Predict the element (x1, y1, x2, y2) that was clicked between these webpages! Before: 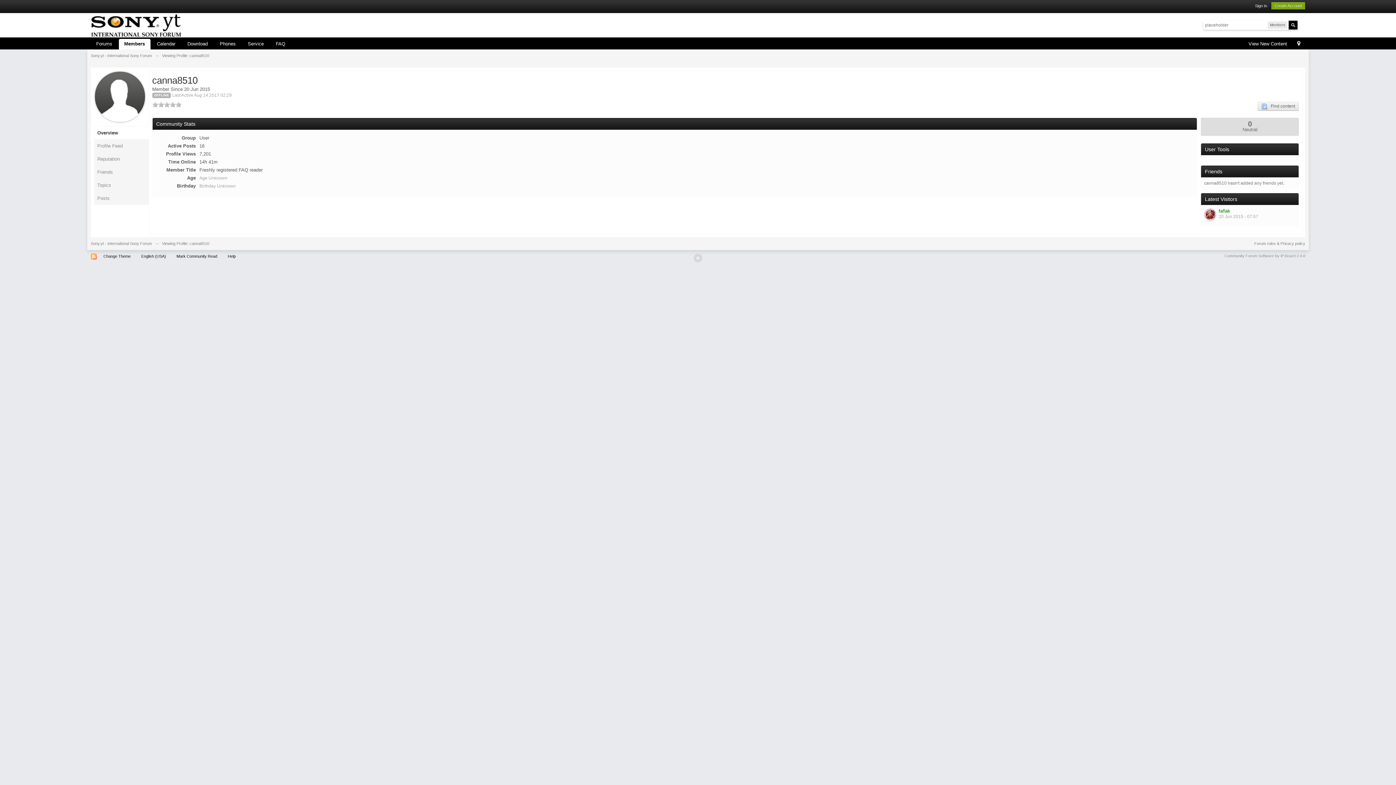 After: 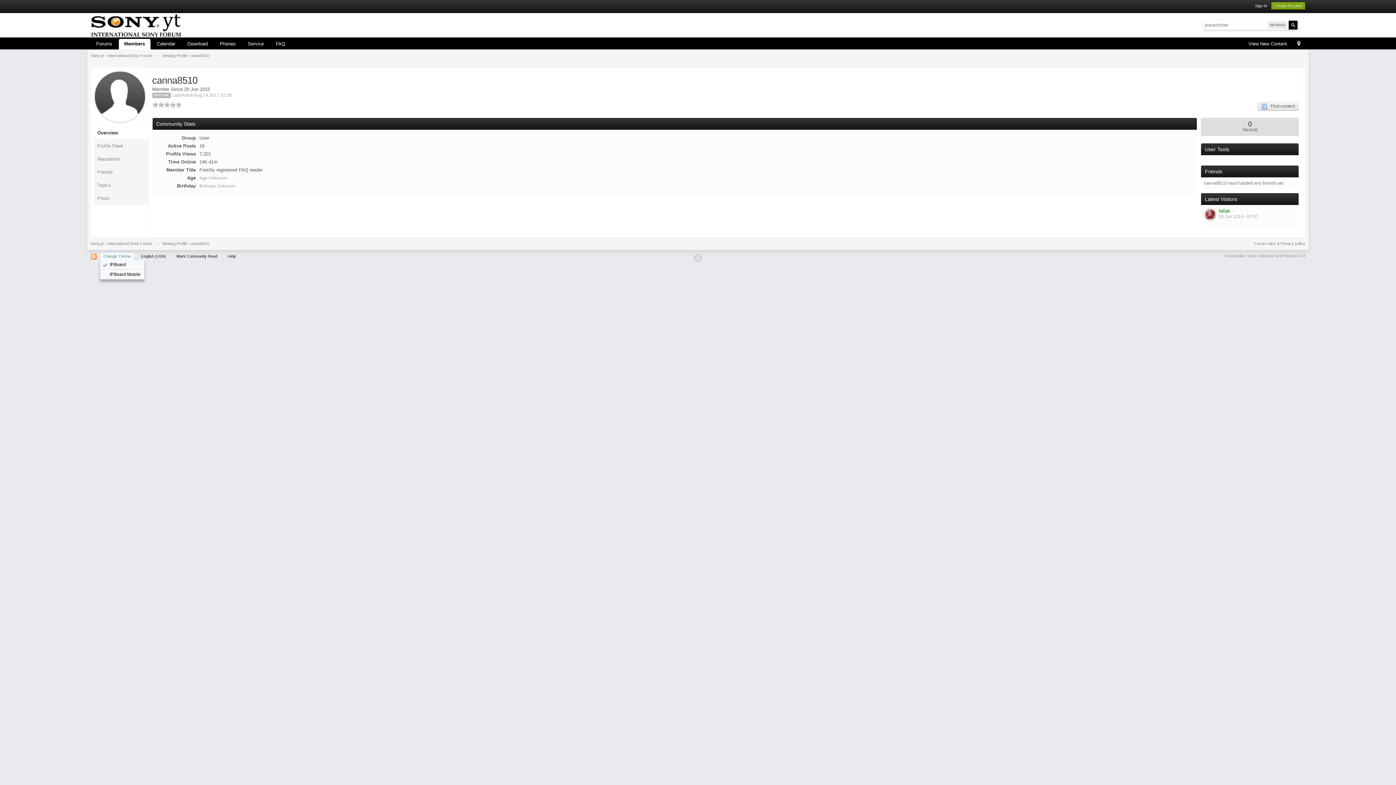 Action: bbox: (99, 252, 134, 259) label: Change Theme